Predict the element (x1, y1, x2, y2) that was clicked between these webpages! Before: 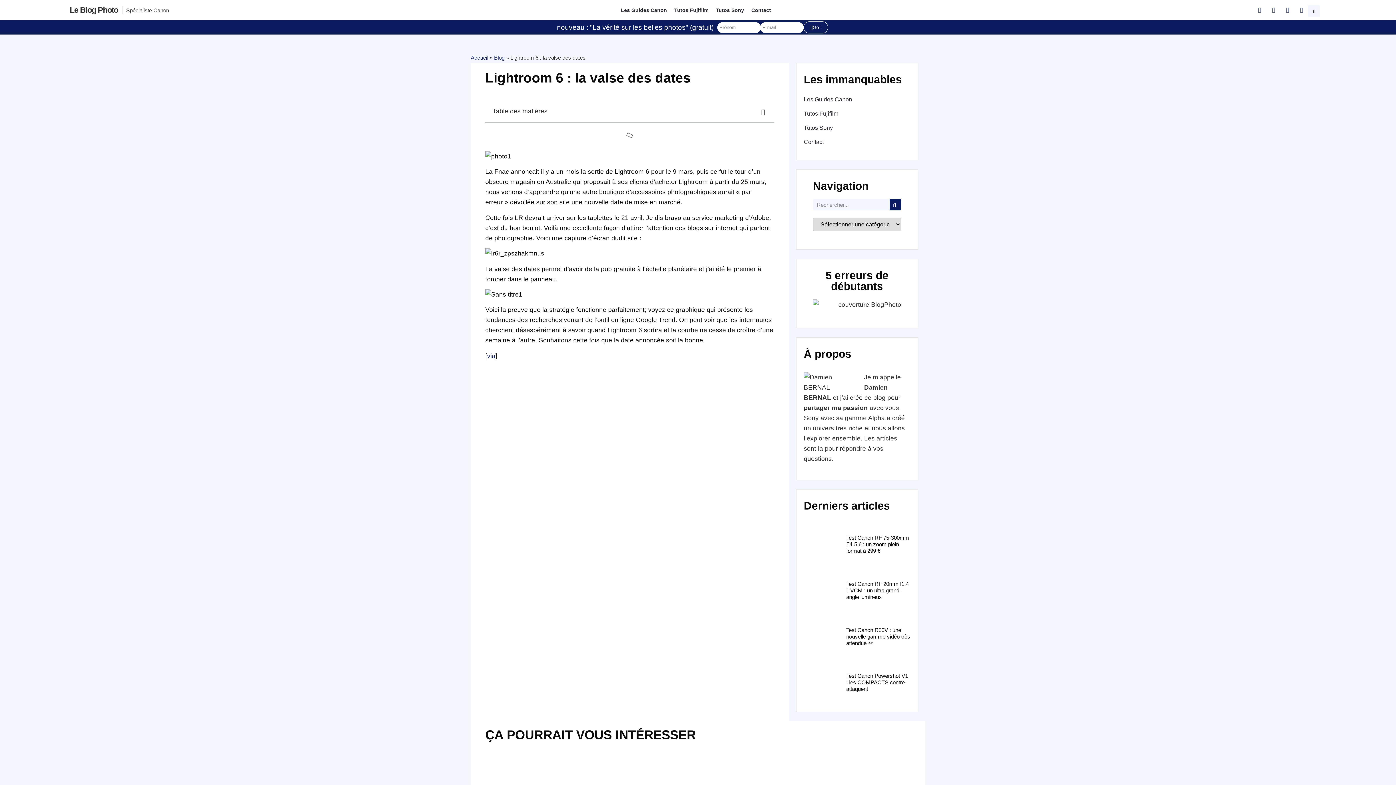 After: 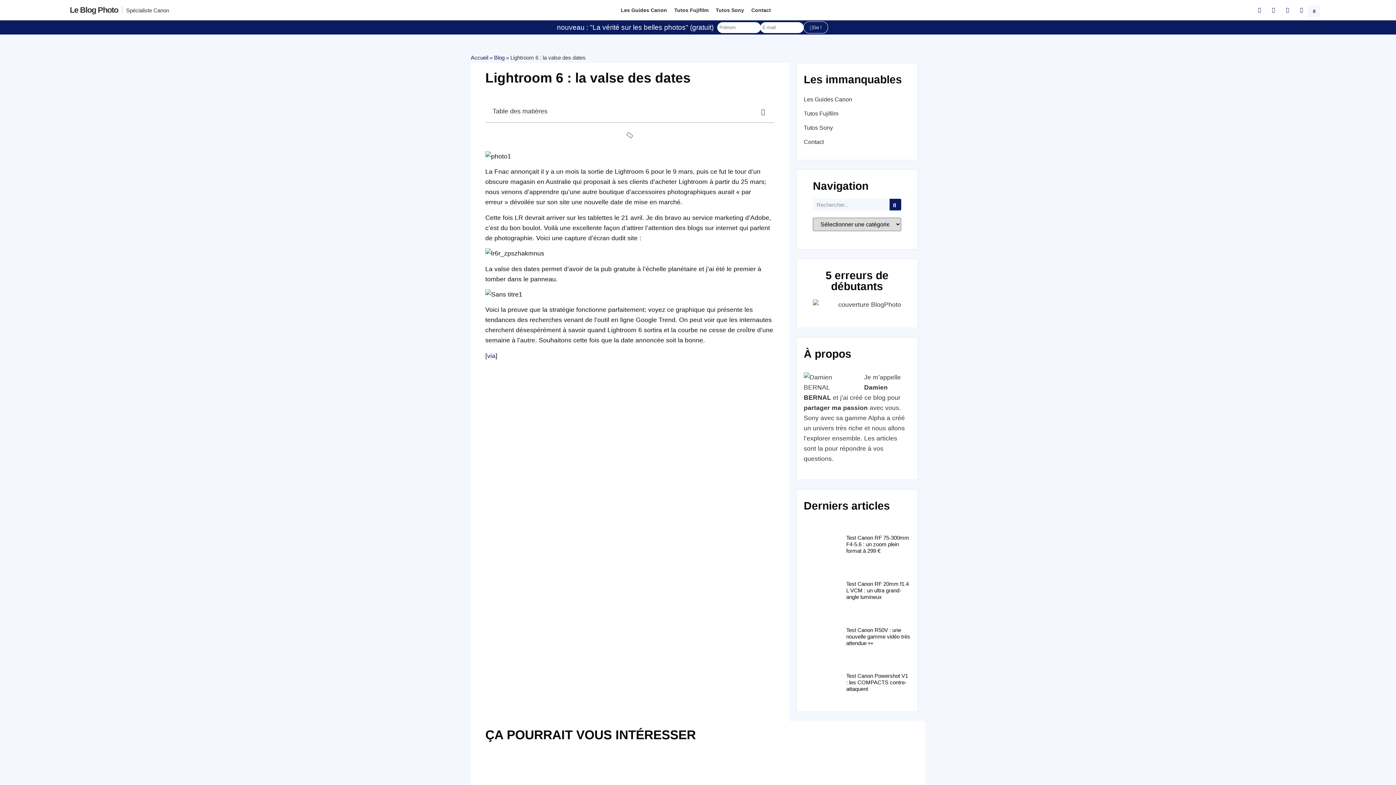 Action: bbox: (1300, 7, 1308, 12)